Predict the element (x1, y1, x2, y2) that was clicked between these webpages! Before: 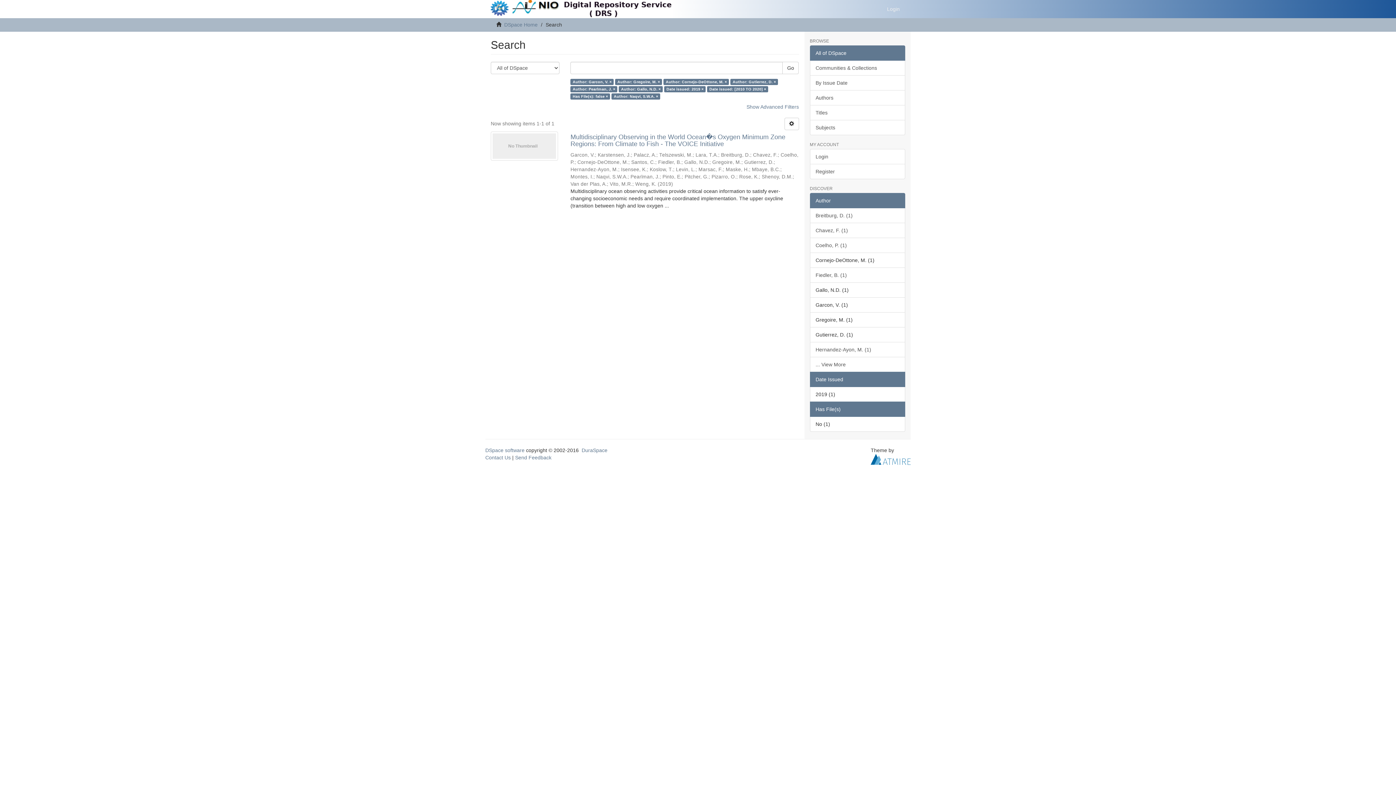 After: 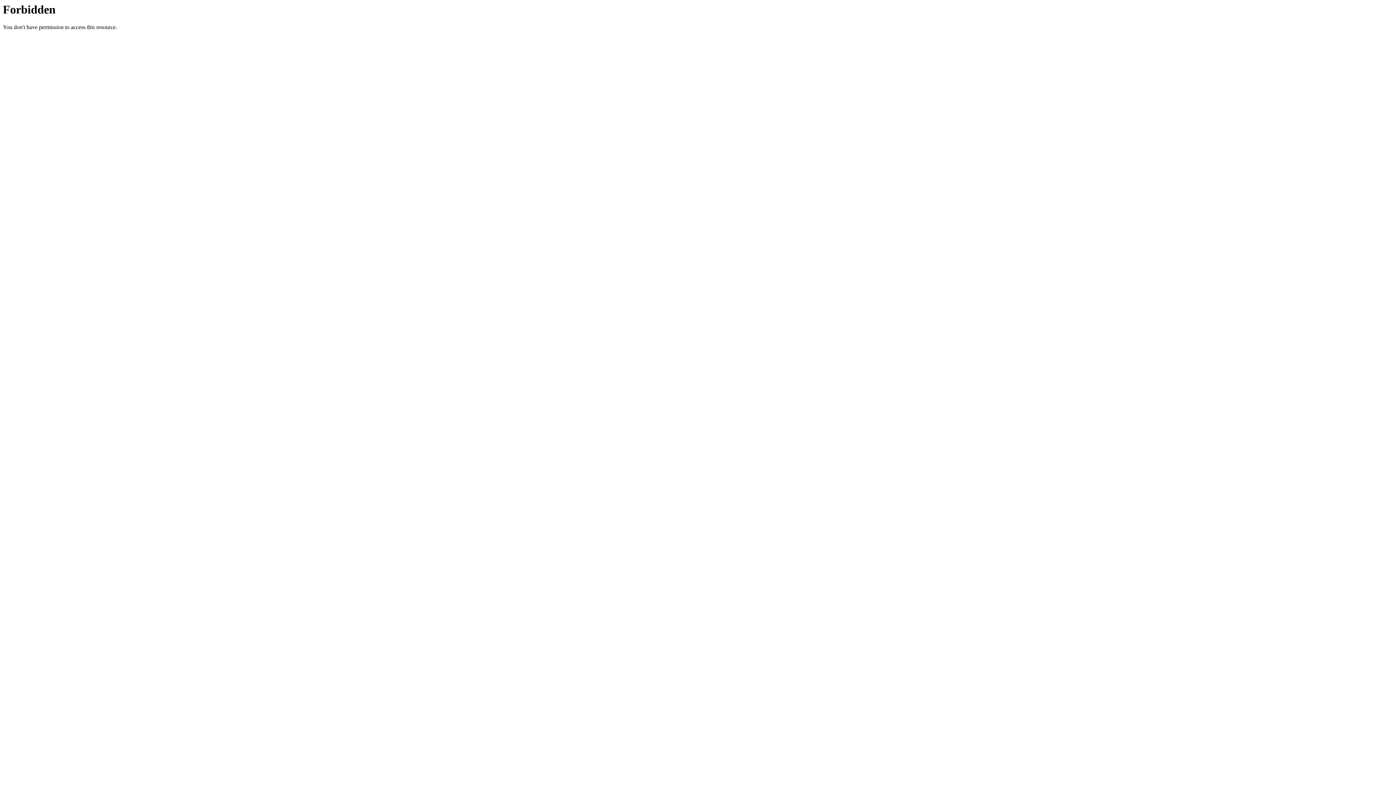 Action: bbox: (515, 454, 551, 460) label: Send Feedback